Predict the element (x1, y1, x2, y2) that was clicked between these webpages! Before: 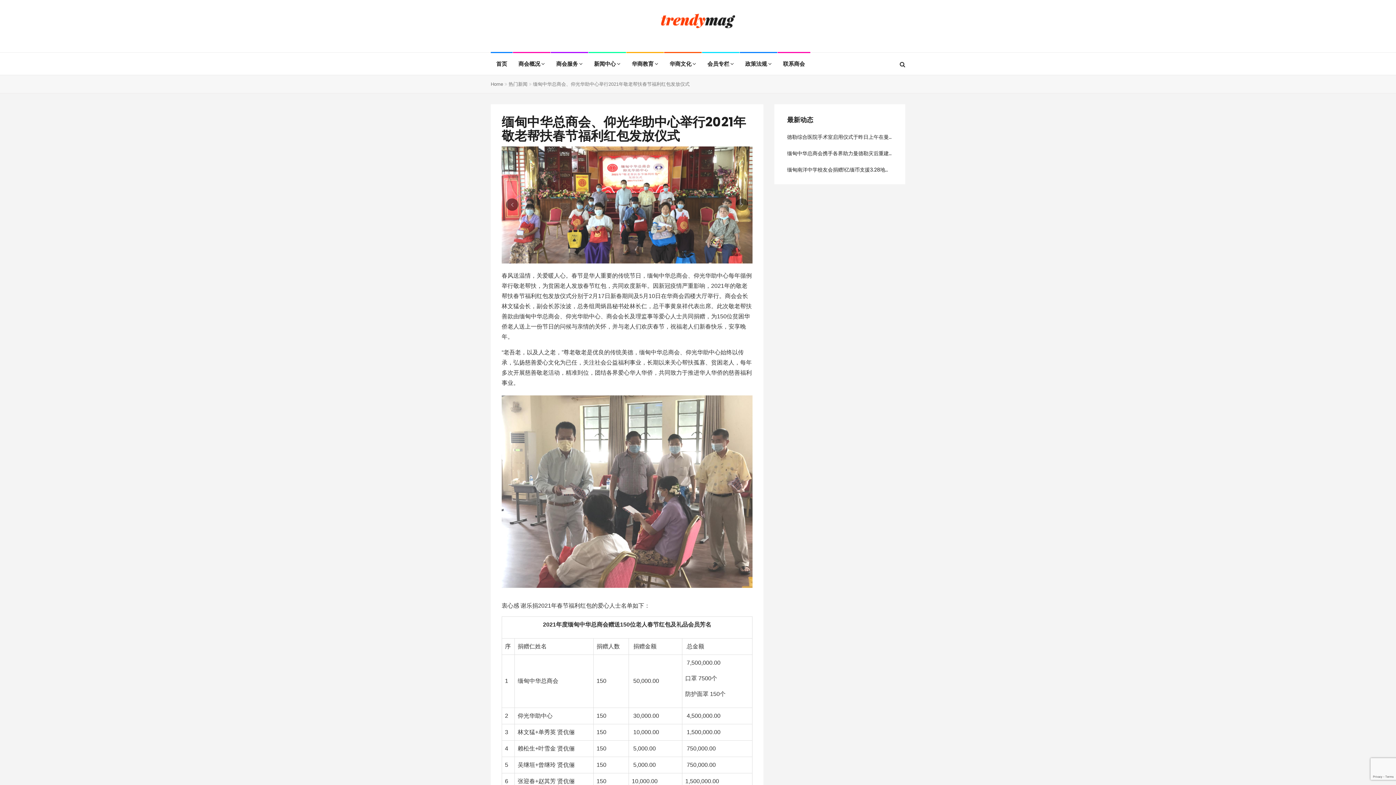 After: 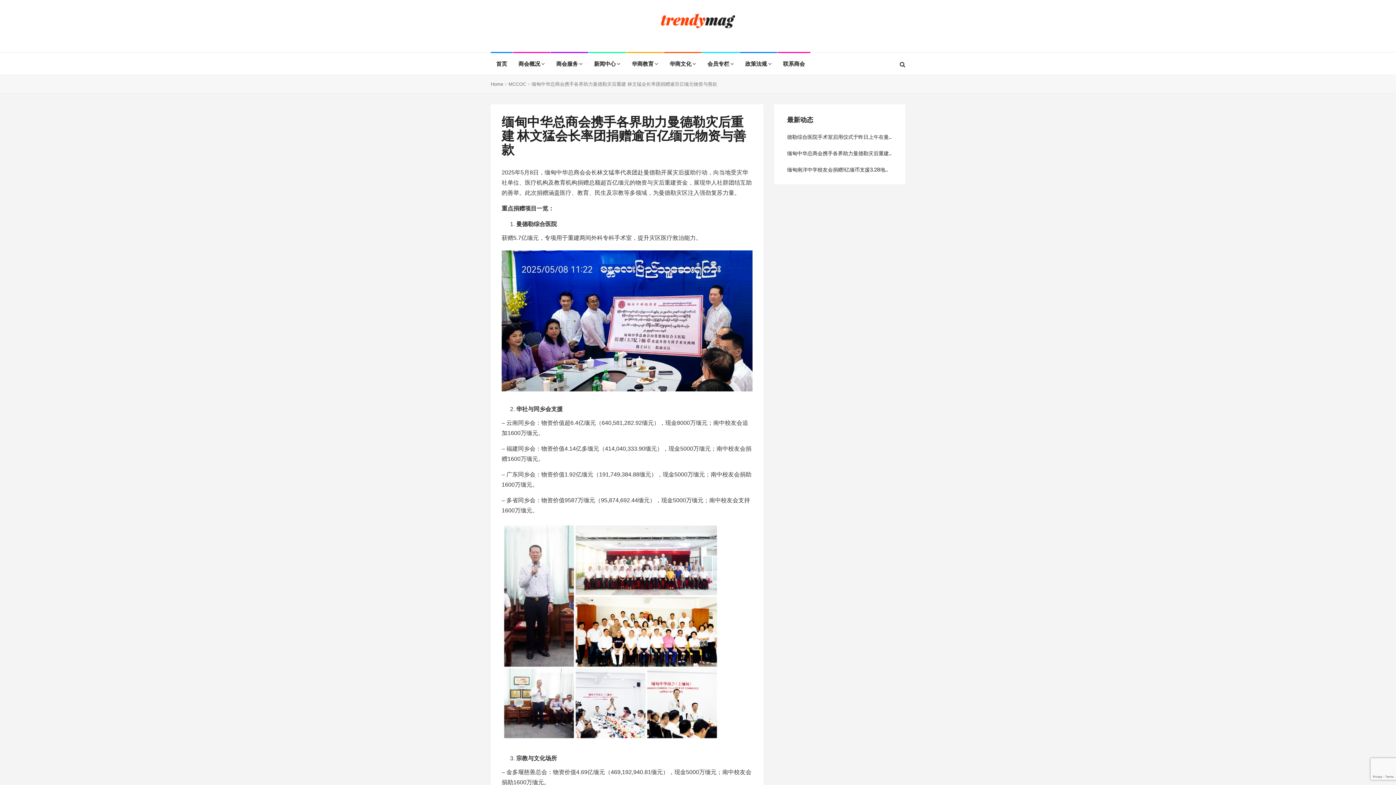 Action: label: 缅甸中华总商会携手各界助力曼德勒灾后重建 林文猛会长率团捐赠逾百亿缅元物资与善款 bbox: (787, 149, 987, 157)